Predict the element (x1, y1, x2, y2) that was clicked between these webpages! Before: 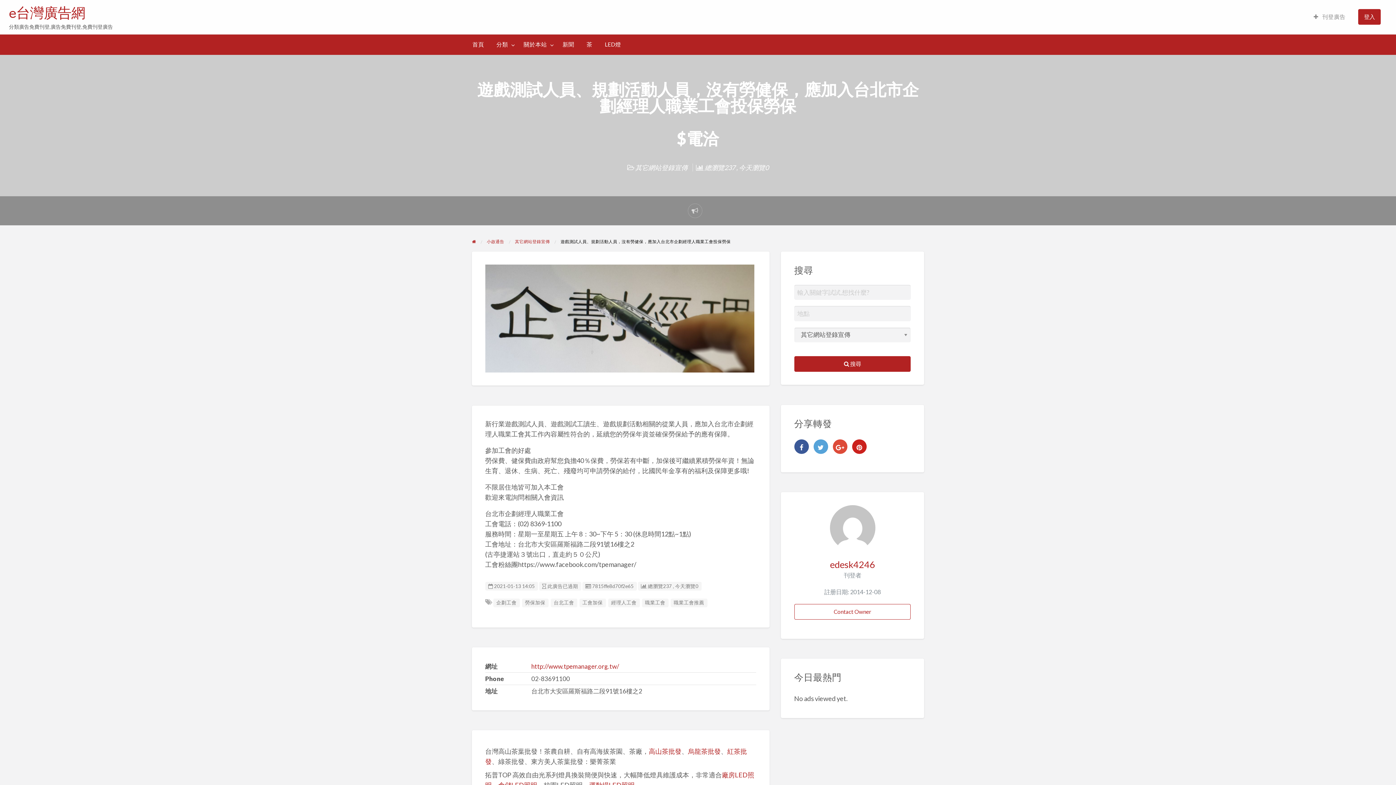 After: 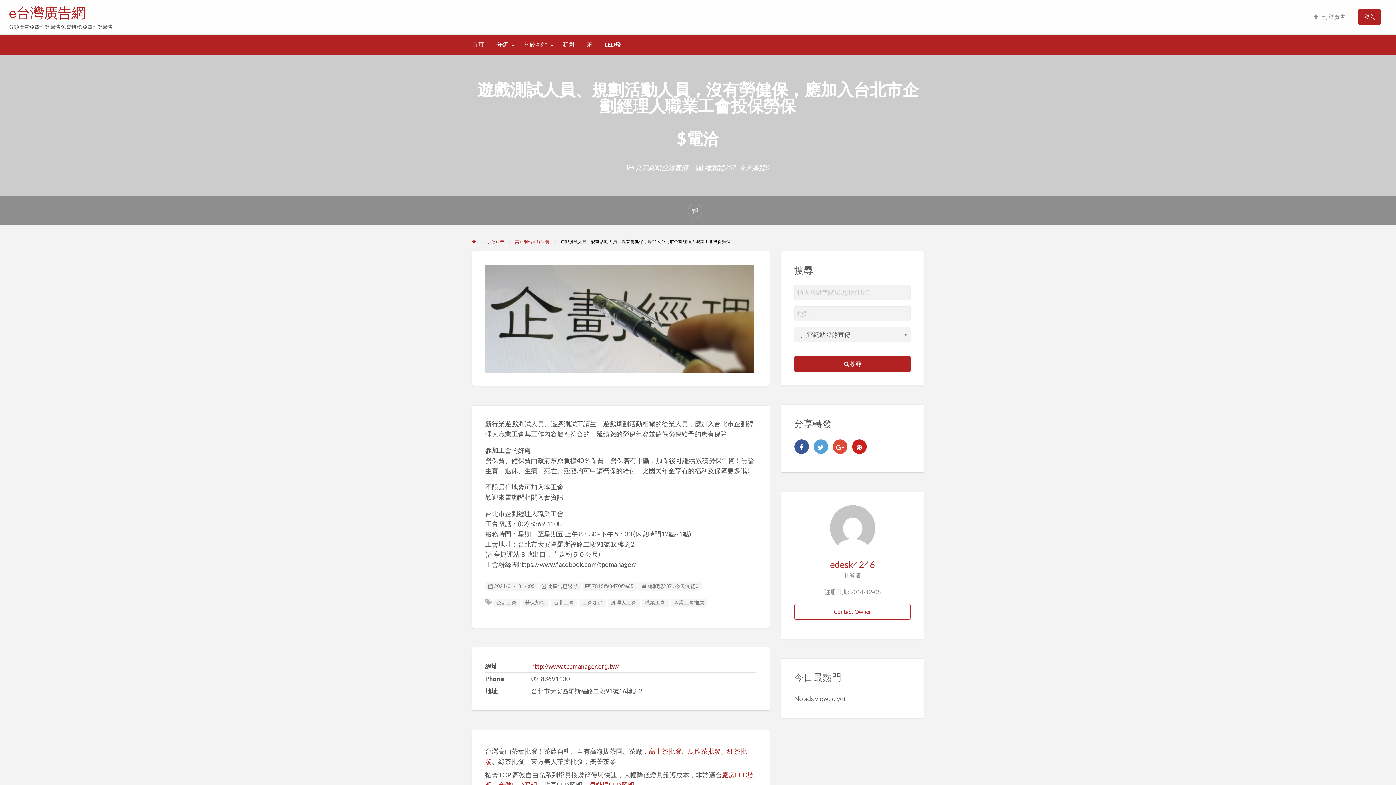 Action: label: http://www.tpemanager.org.tw/ bbox: (531, 663, 619, 670)